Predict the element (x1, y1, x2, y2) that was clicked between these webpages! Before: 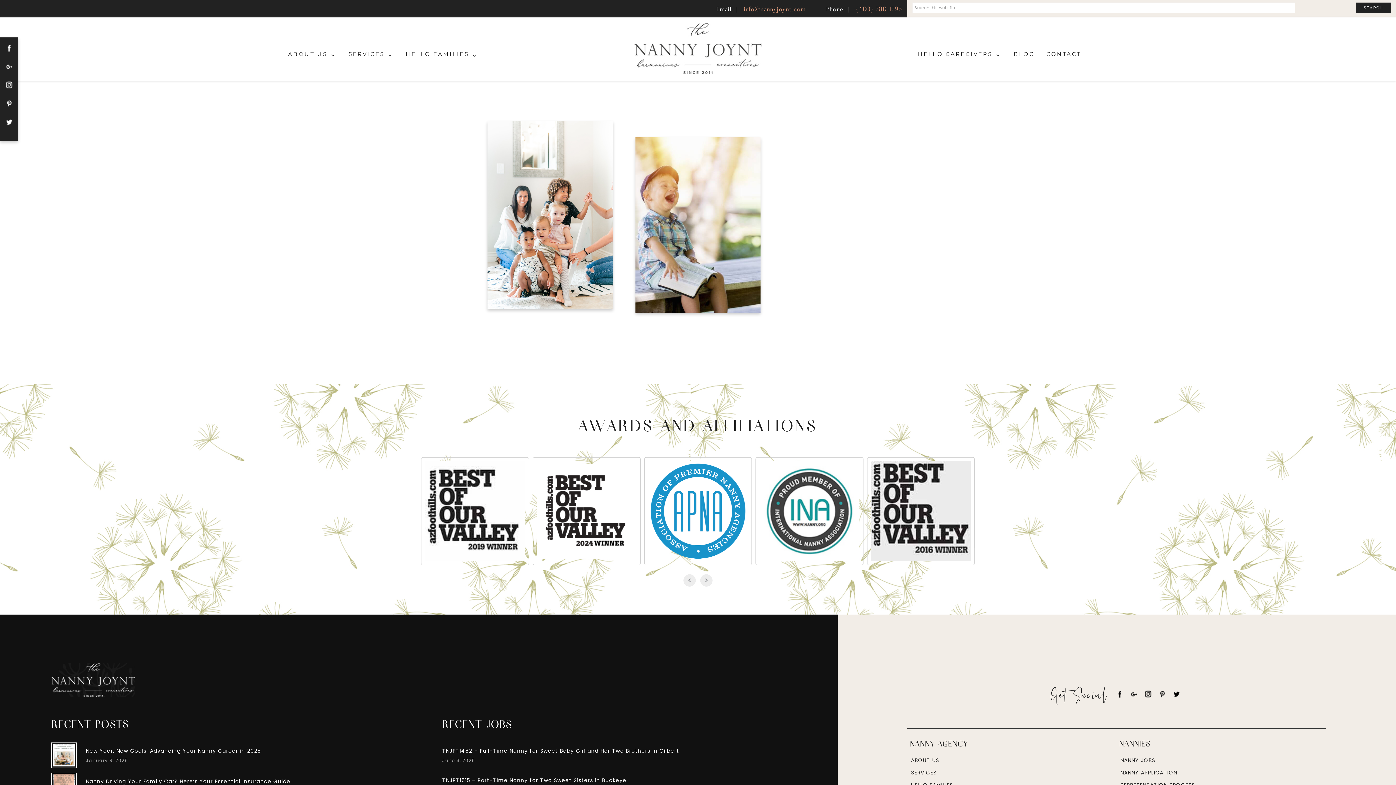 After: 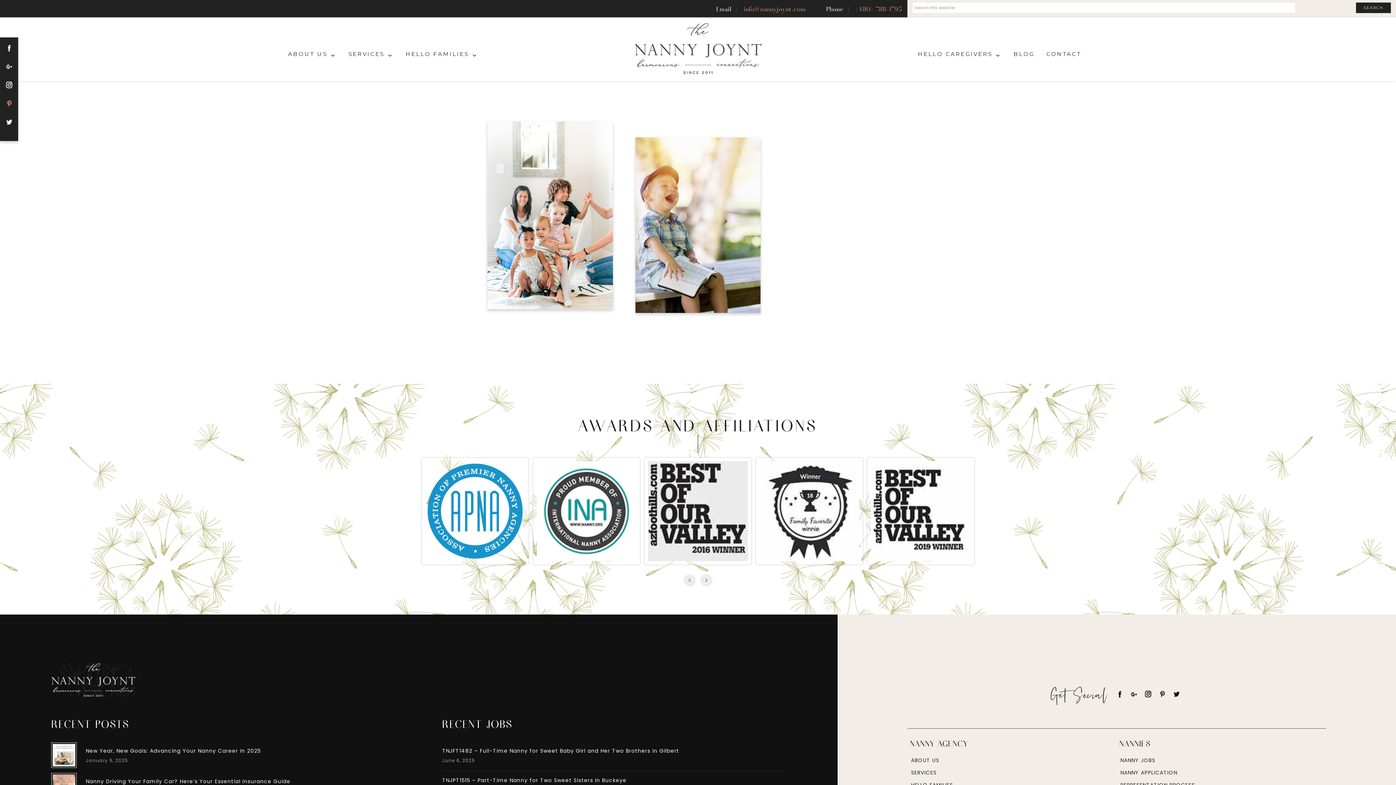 Action: bbox: (4, 98, 14, 108)